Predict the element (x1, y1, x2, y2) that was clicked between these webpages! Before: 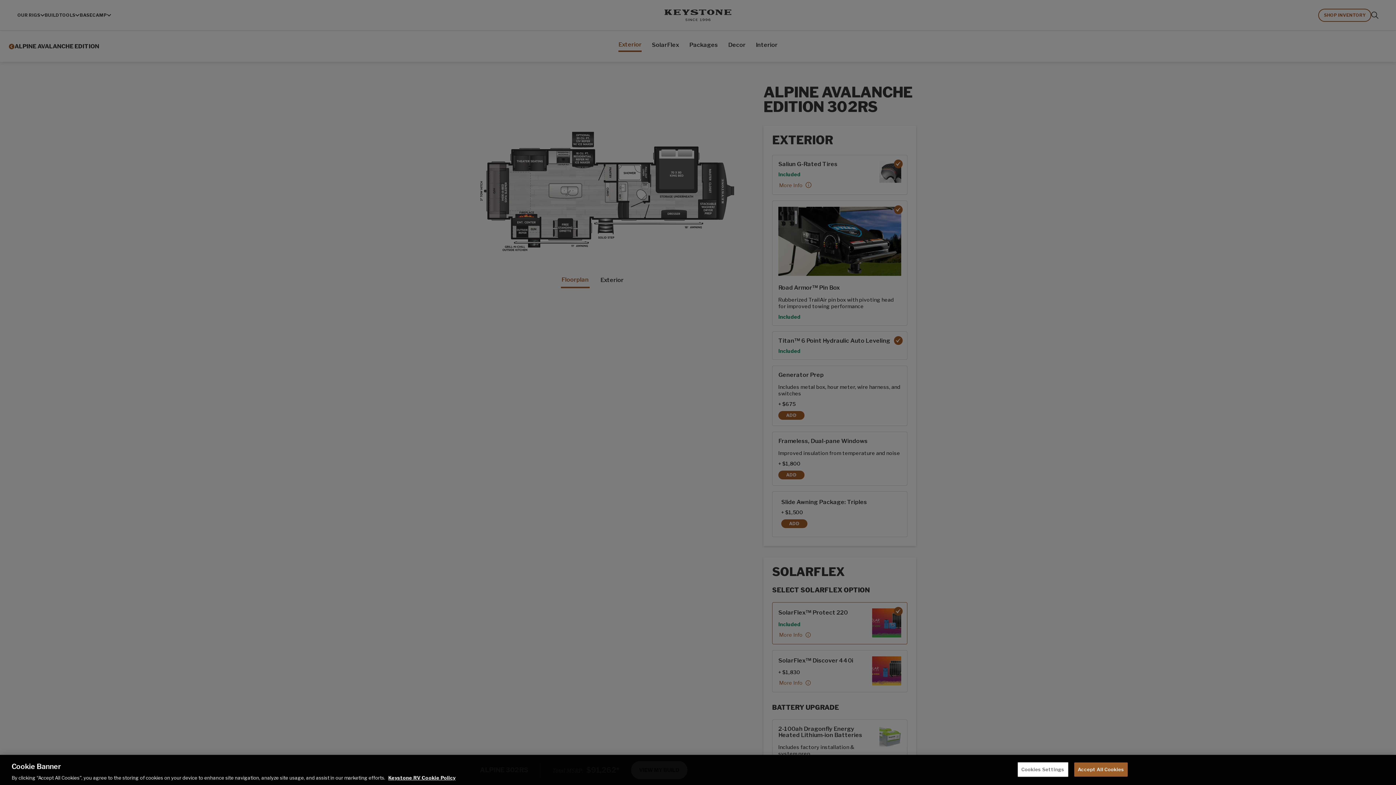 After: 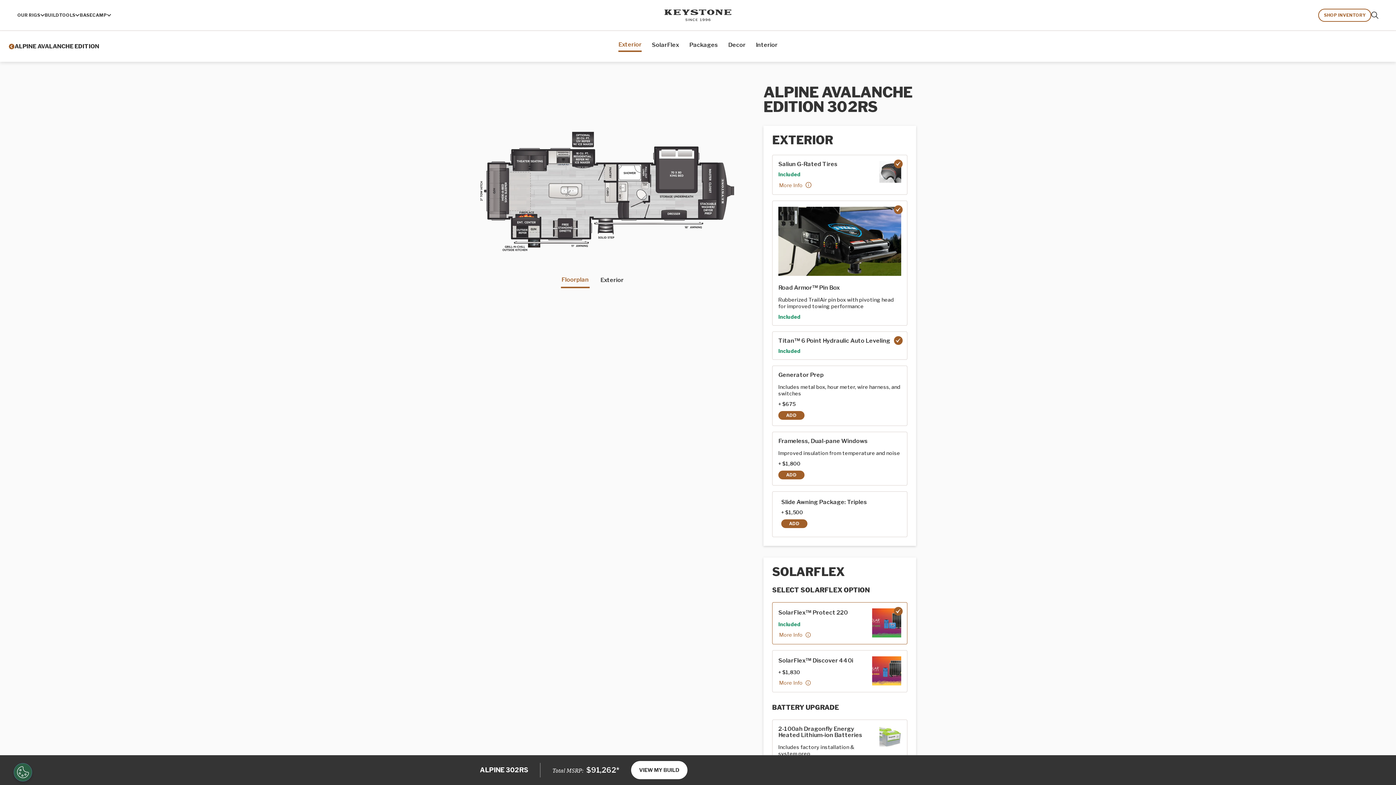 Action: bbox: (1074, 762, 1128, 776) label: Accept All Cookies